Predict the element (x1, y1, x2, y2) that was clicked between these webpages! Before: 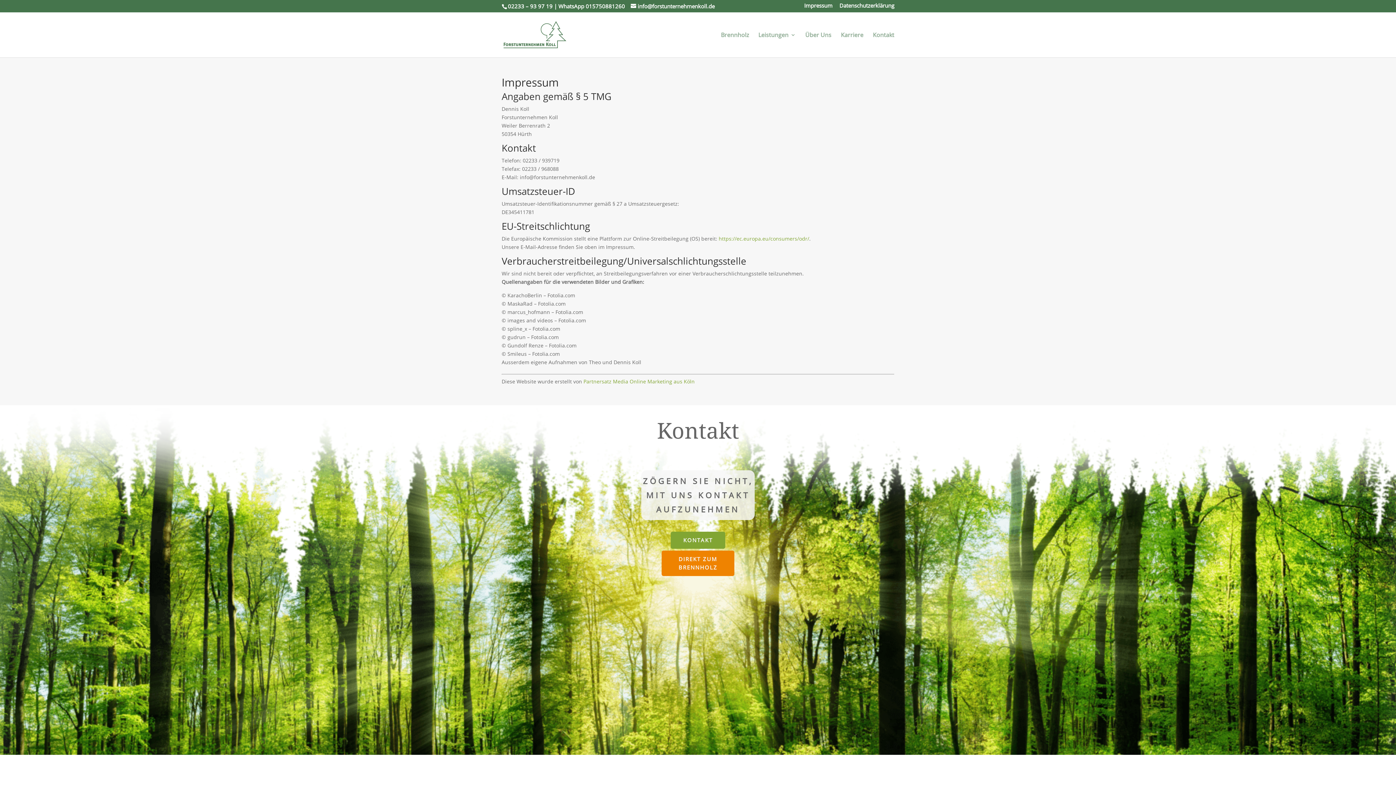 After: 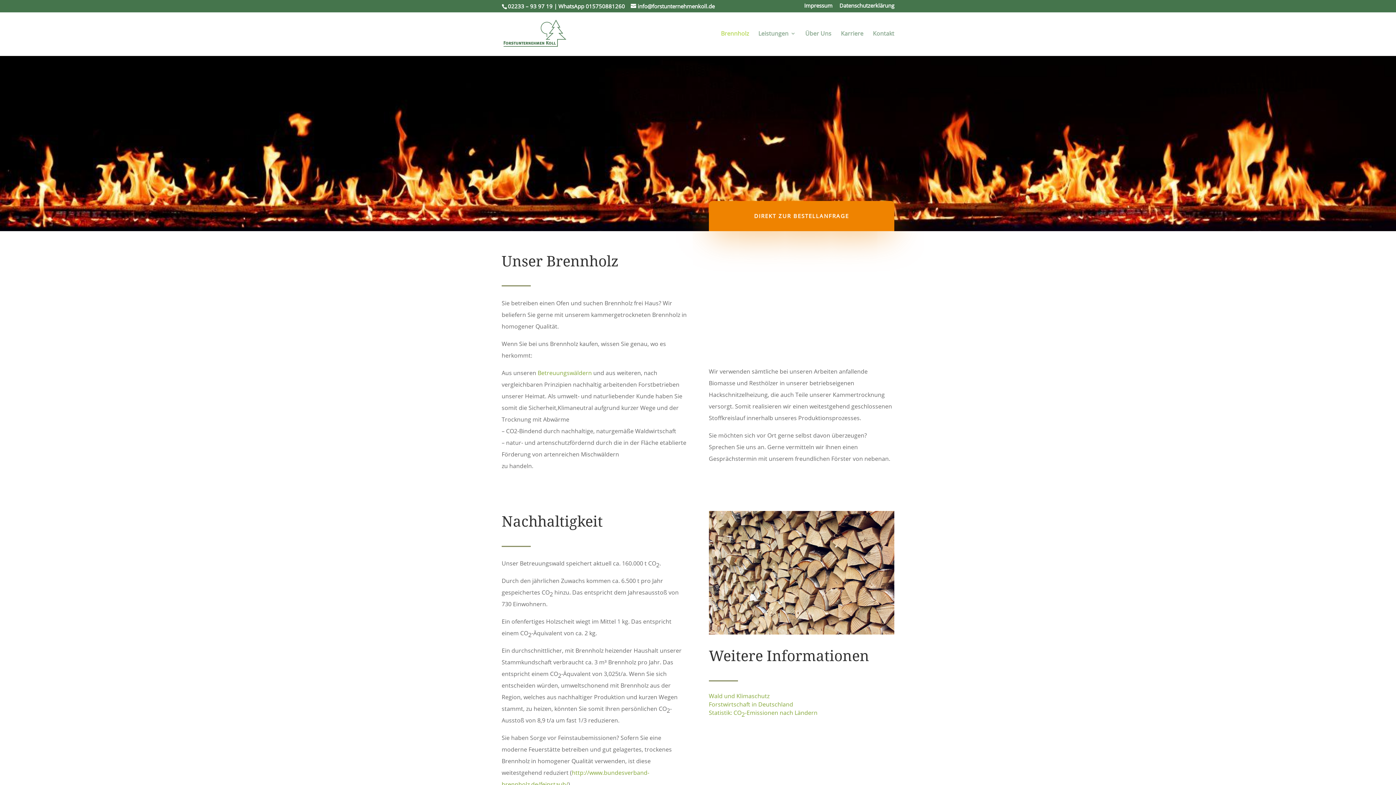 Action: label: Brennholz bbox: (721, 32, 749, 57)